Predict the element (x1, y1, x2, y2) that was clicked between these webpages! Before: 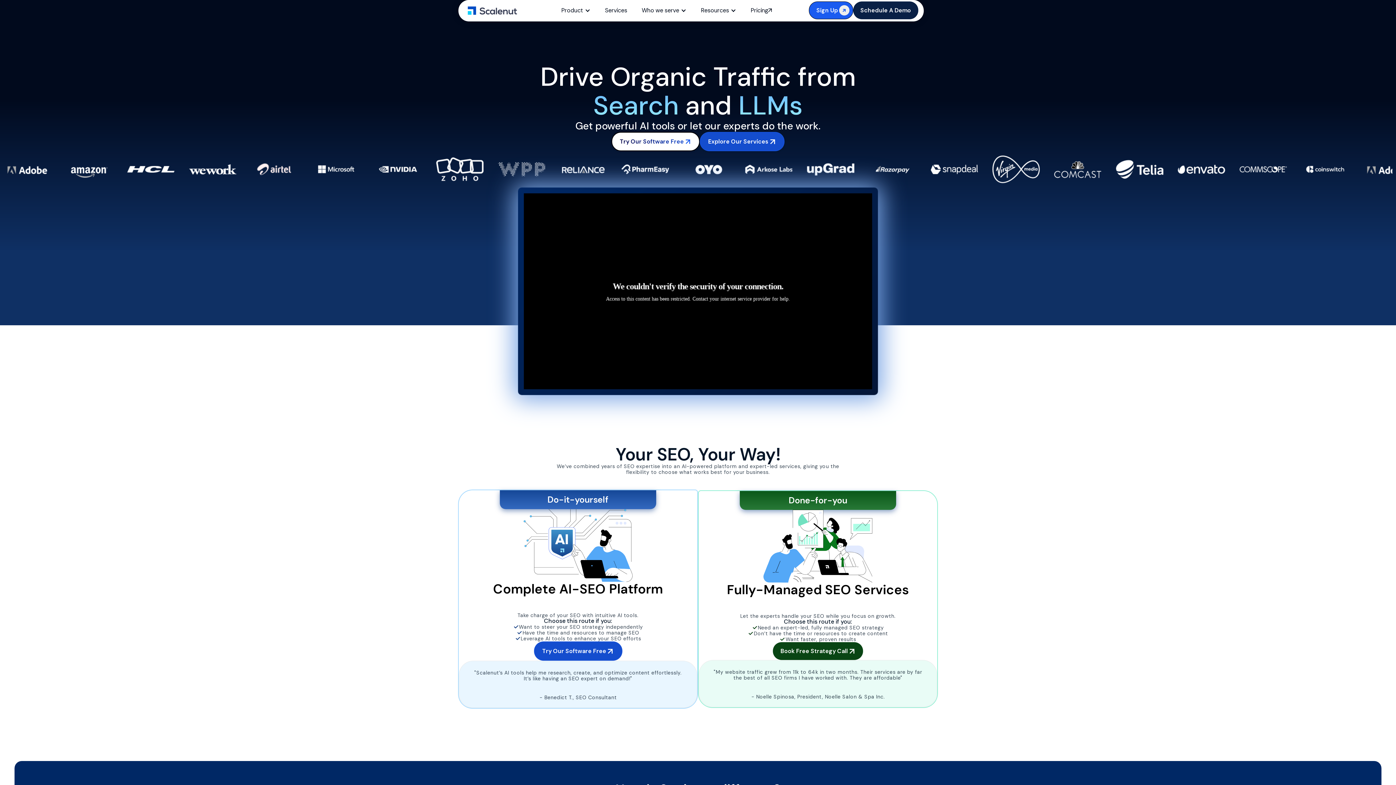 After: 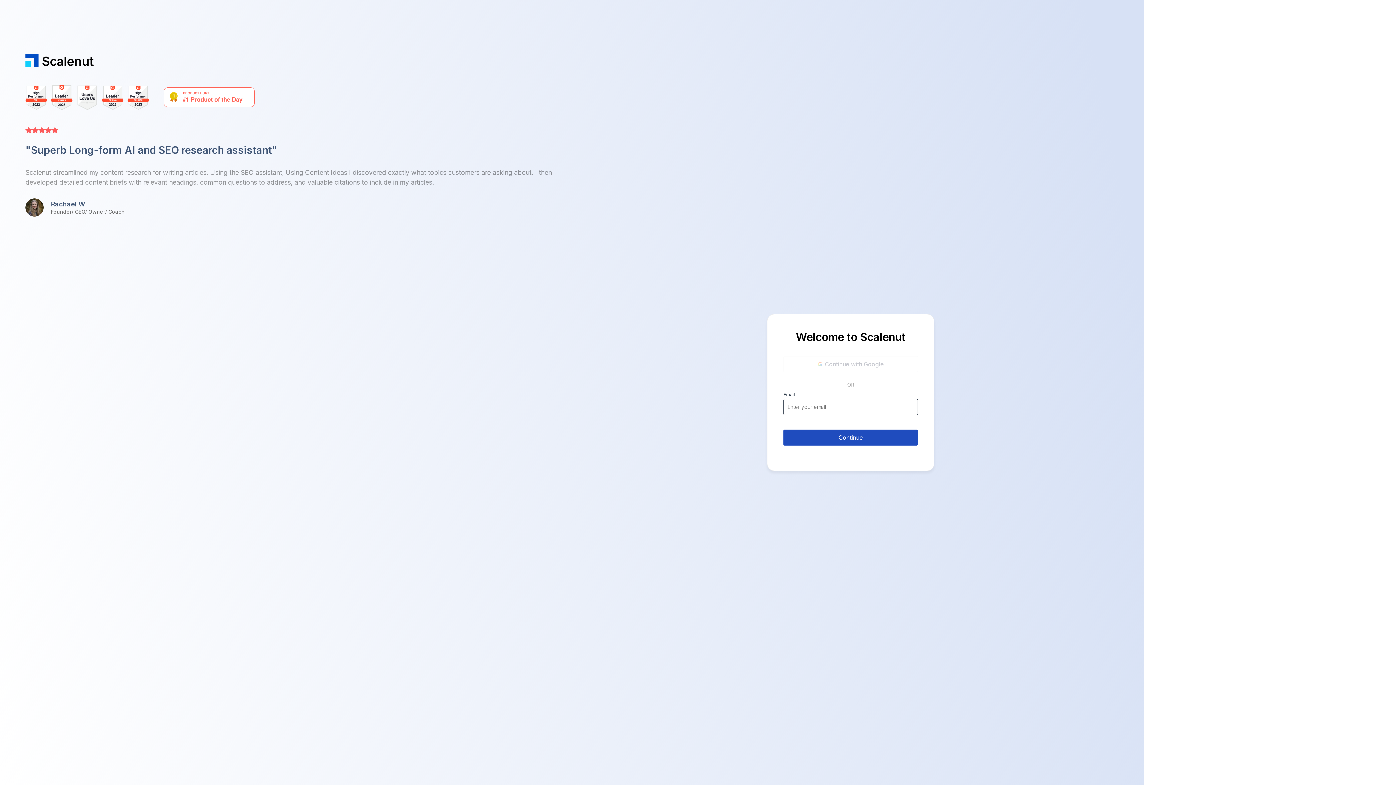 Action: label: Try Our Software Free bbox: (534, 641, 622, 661)